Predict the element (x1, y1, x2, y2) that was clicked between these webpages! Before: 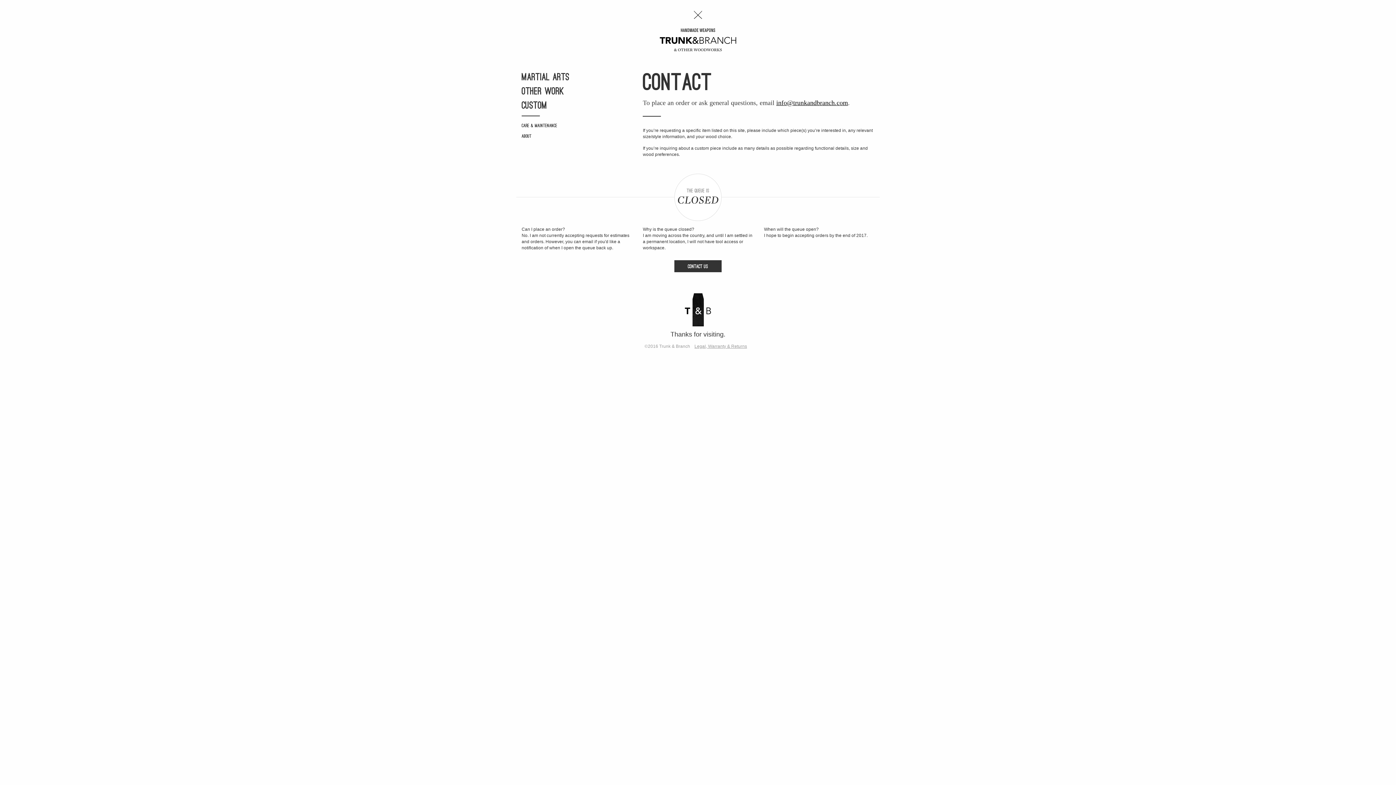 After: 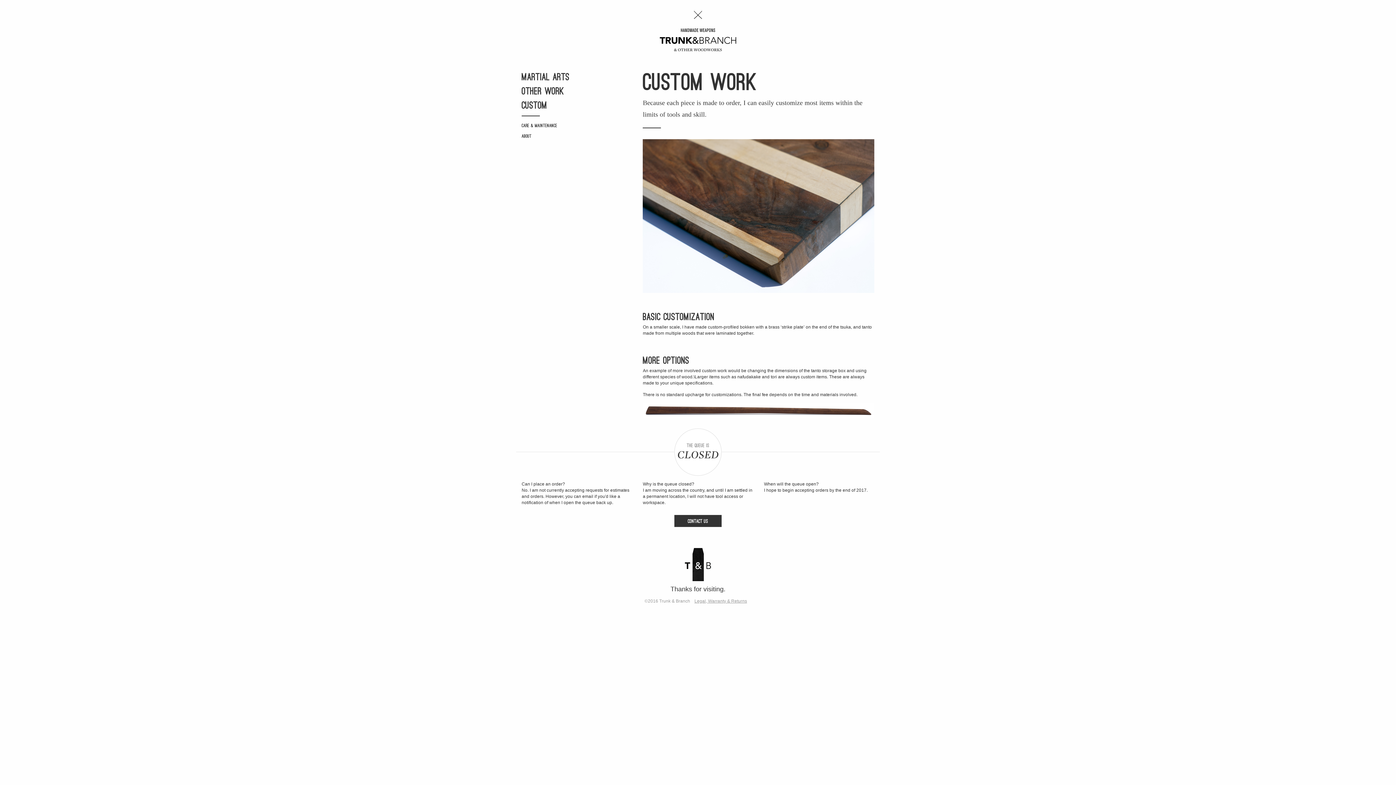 Action: label: Custom bbox: (521, 101, 547, 111)